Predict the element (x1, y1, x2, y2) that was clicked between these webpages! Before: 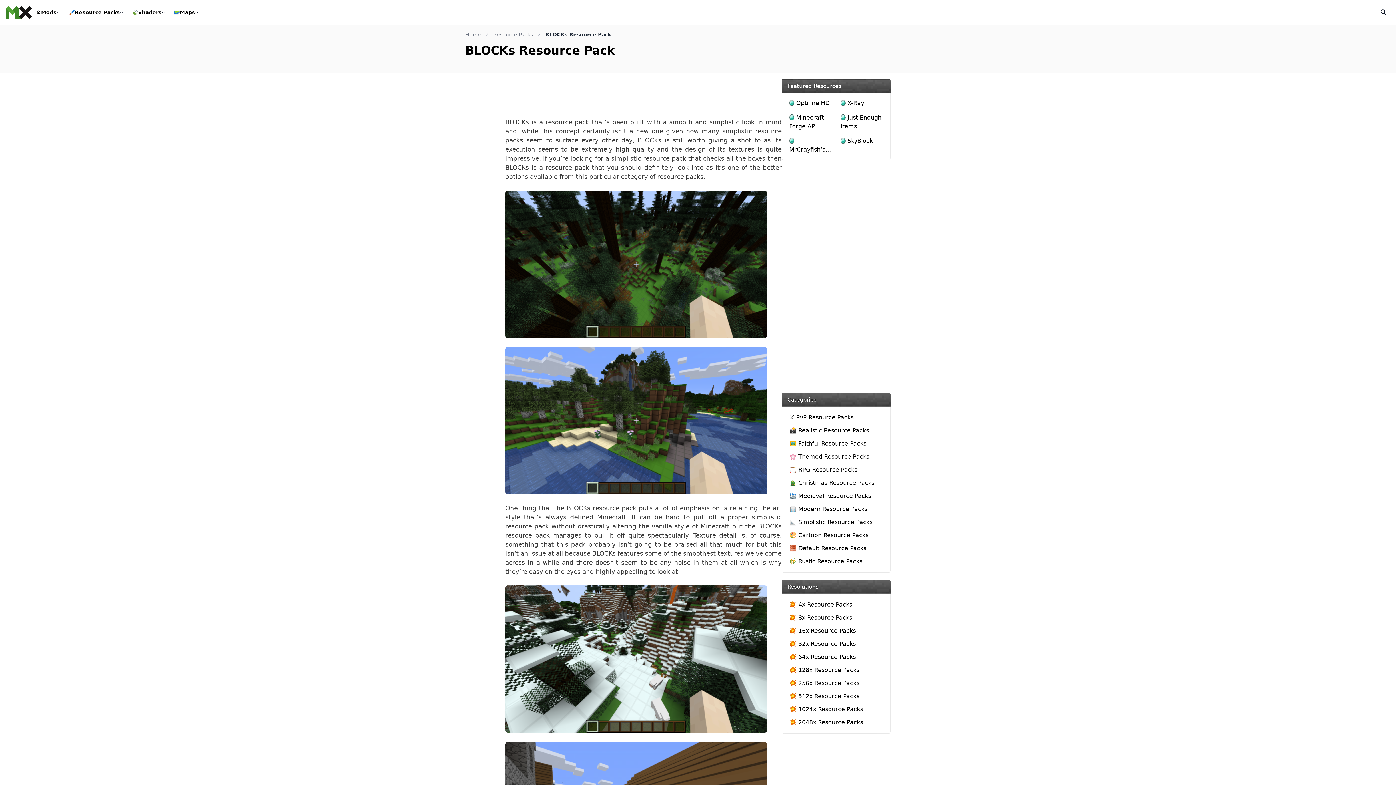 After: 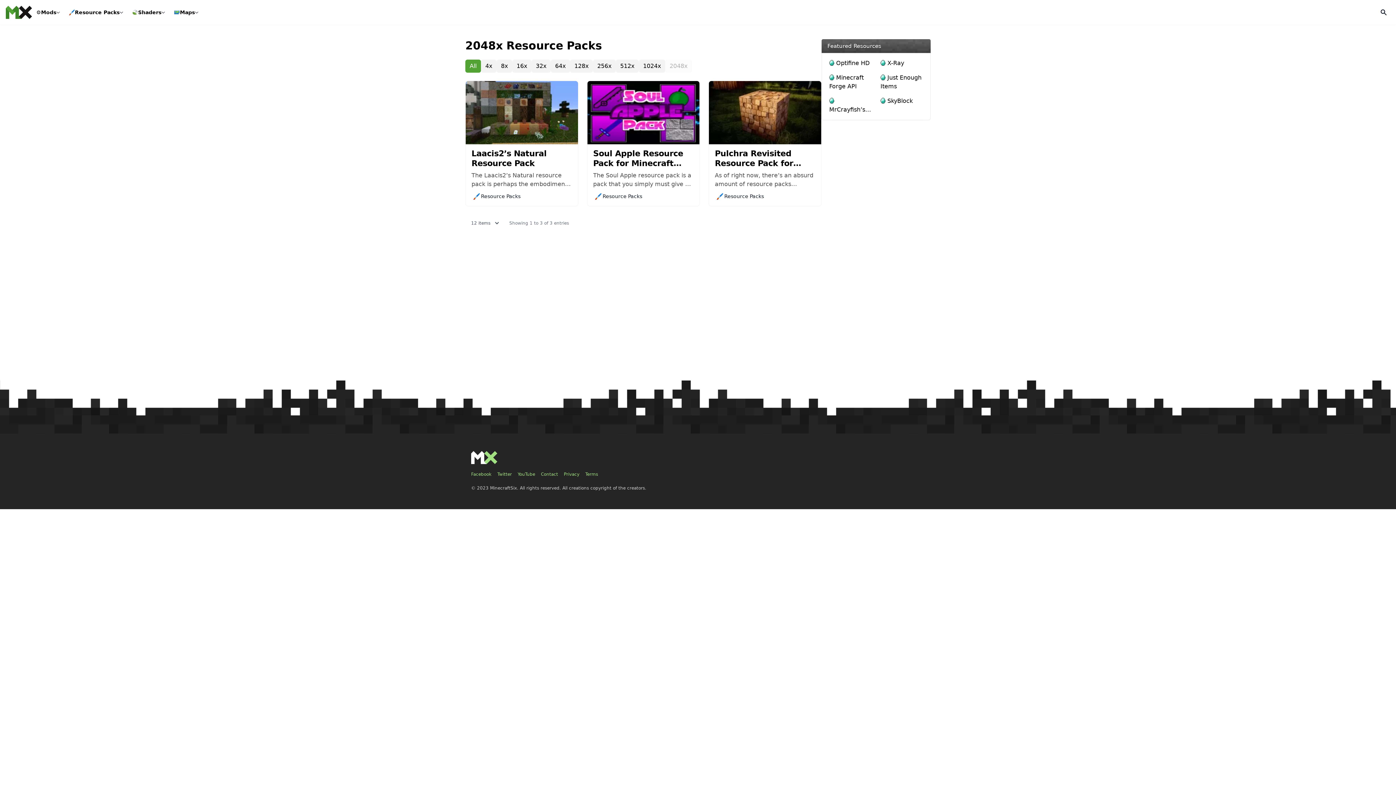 Action: label: 💥 2048x Resource Packs bbox: (786, 716, 886, 729)